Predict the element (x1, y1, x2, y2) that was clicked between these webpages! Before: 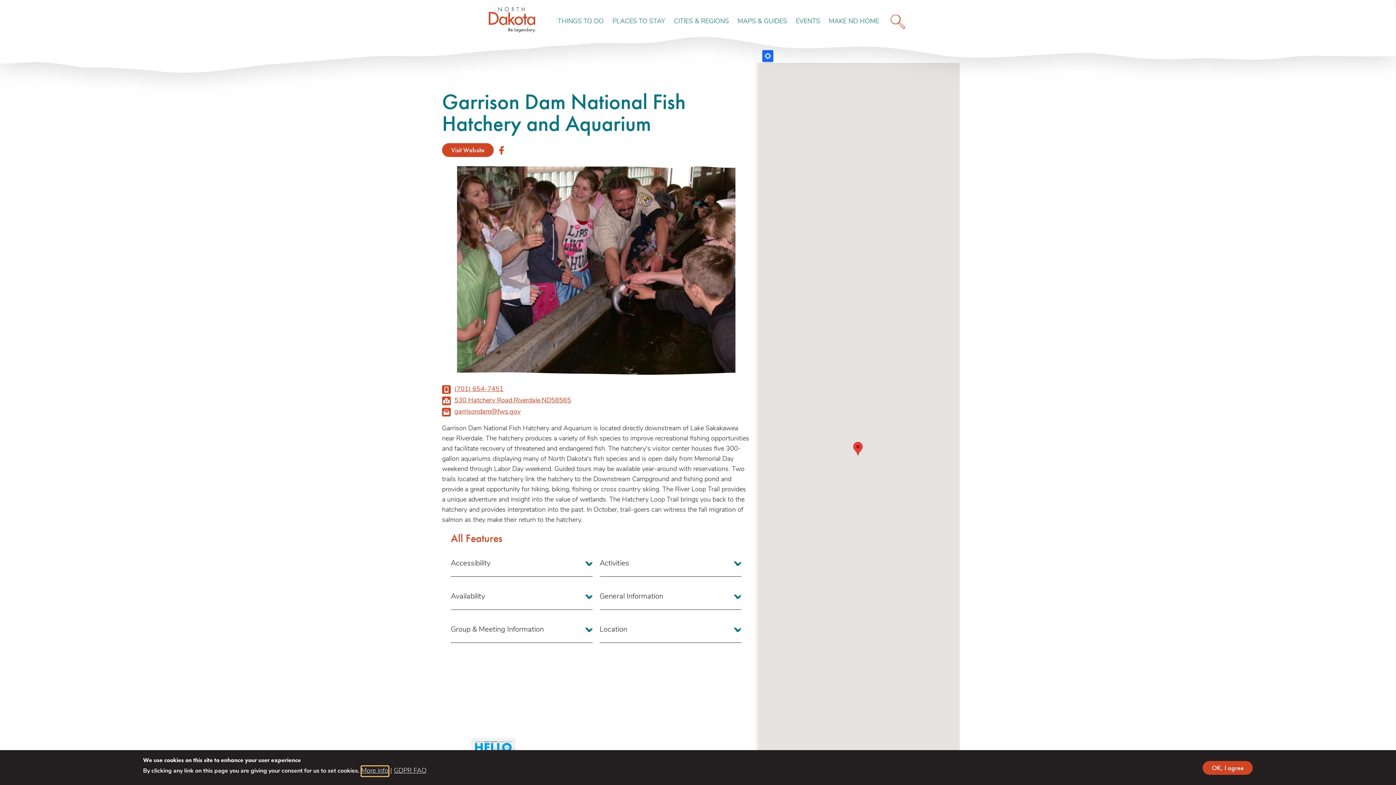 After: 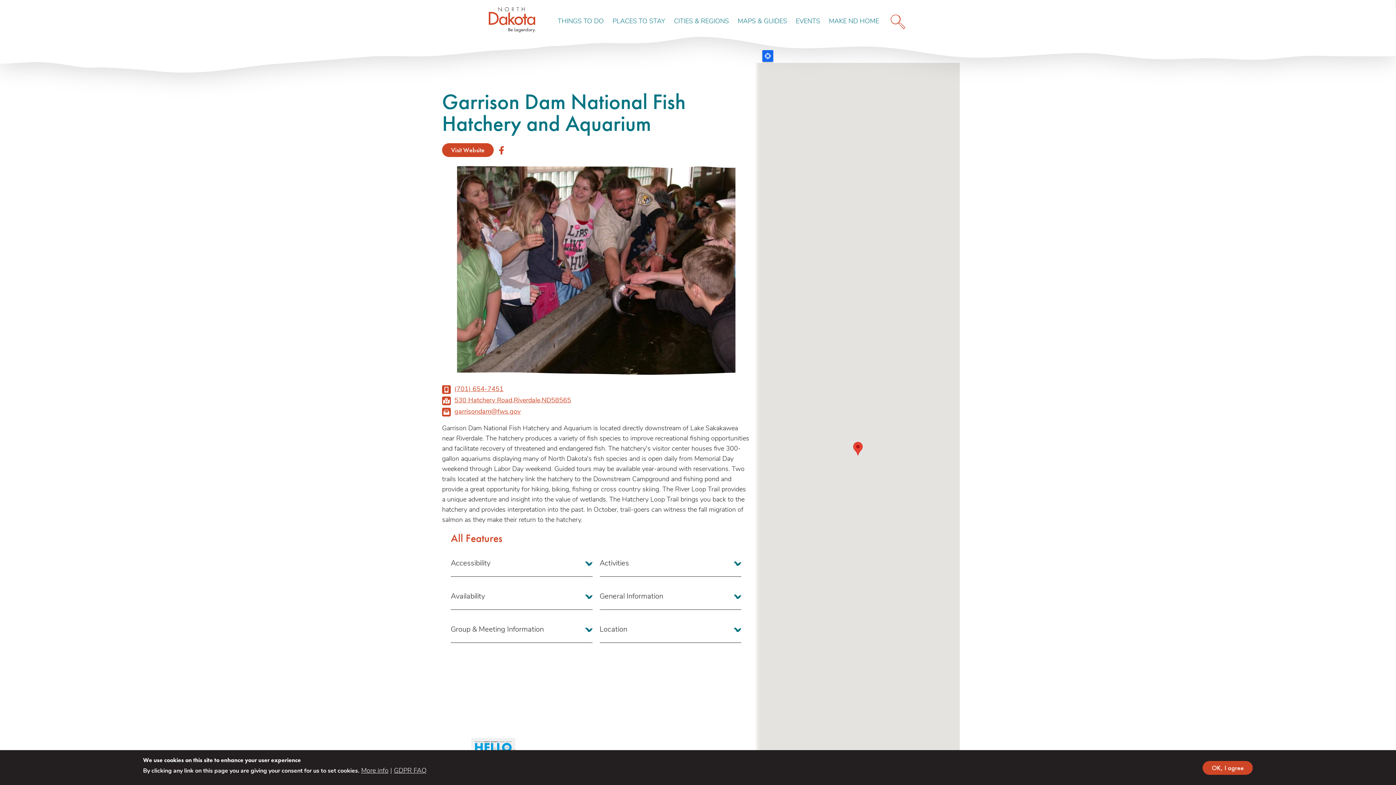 Action: label: (701) 654-7451 bbox: (442, 385, 503, 394)